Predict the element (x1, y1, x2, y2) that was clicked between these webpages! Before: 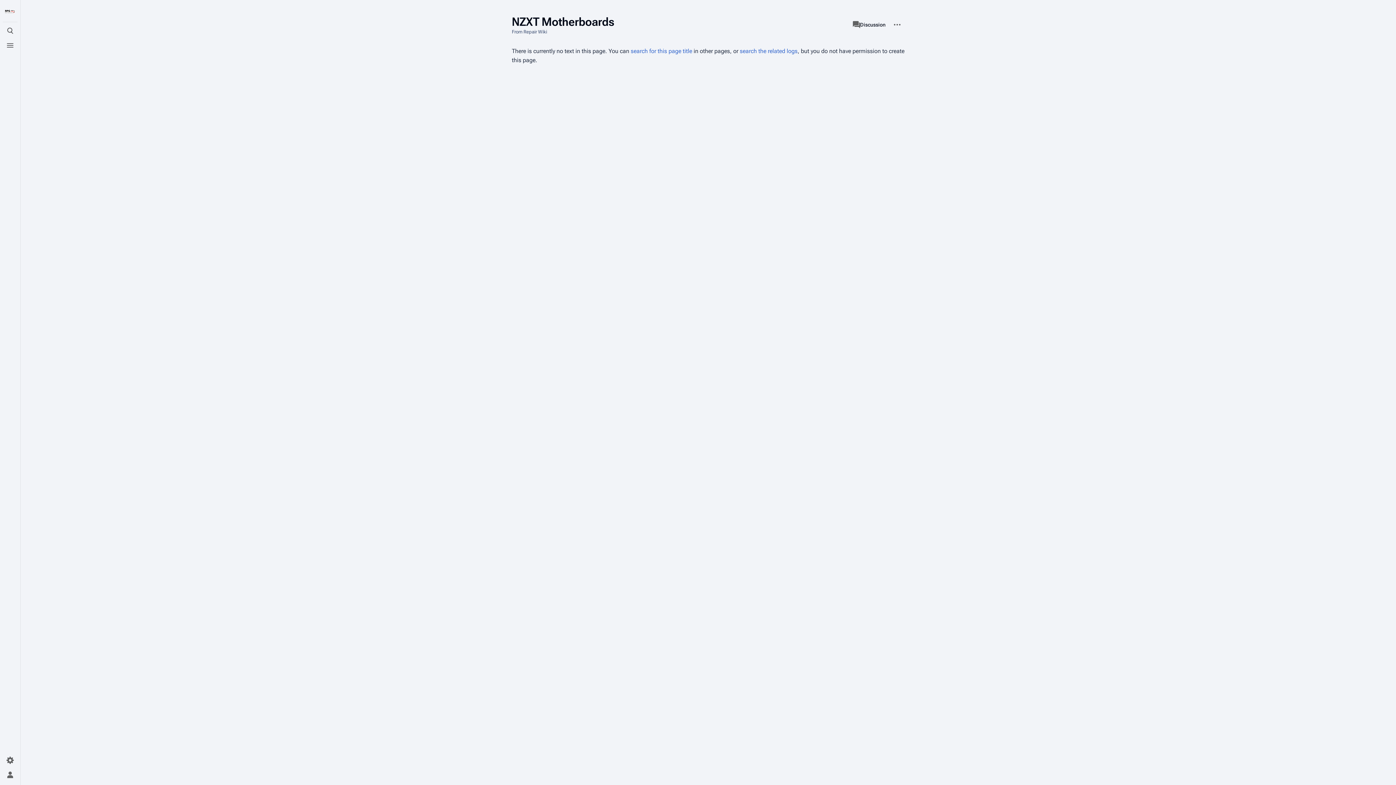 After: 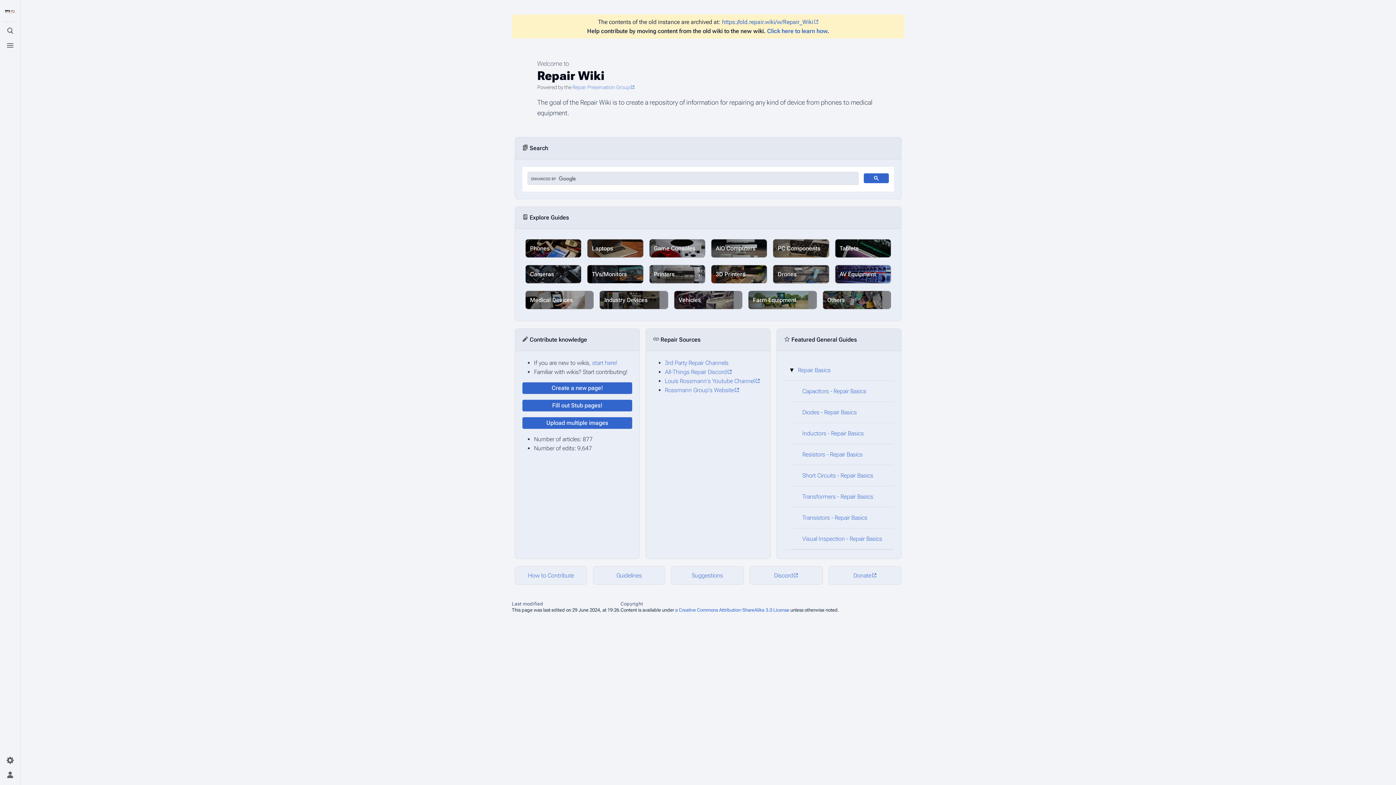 Action: bbox: (2, 4, 17, 18)